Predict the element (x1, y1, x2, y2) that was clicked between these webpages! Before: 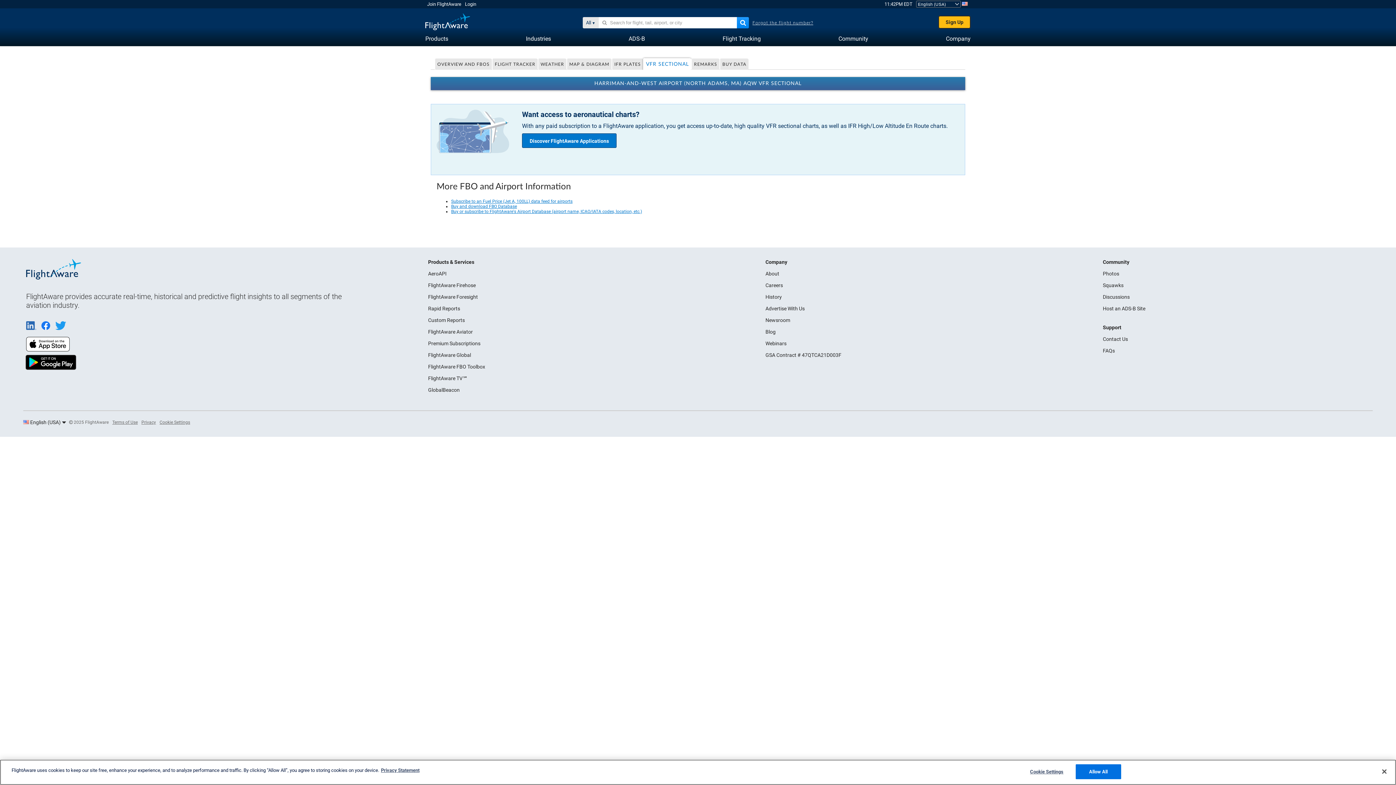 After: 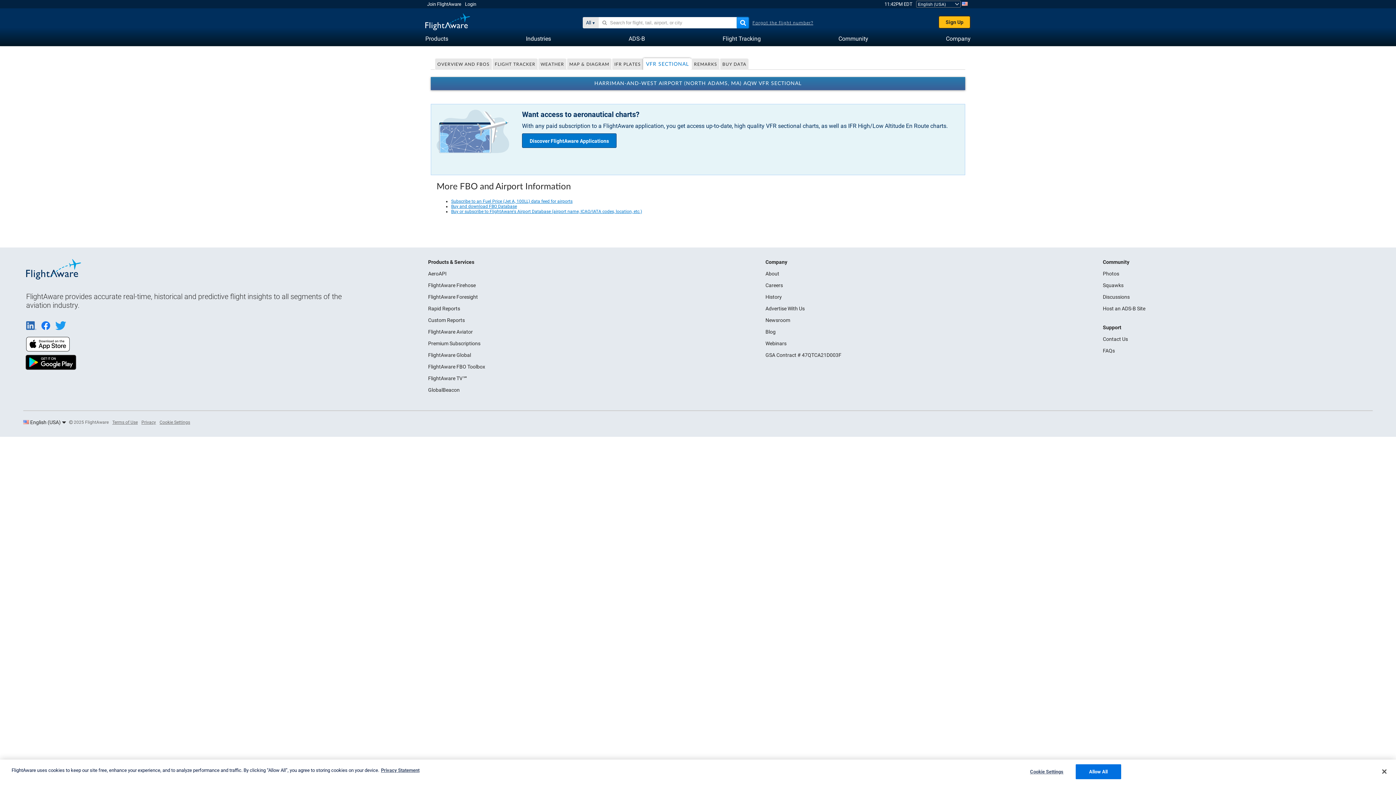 Action: bbox: (737, 17, 749, 28)